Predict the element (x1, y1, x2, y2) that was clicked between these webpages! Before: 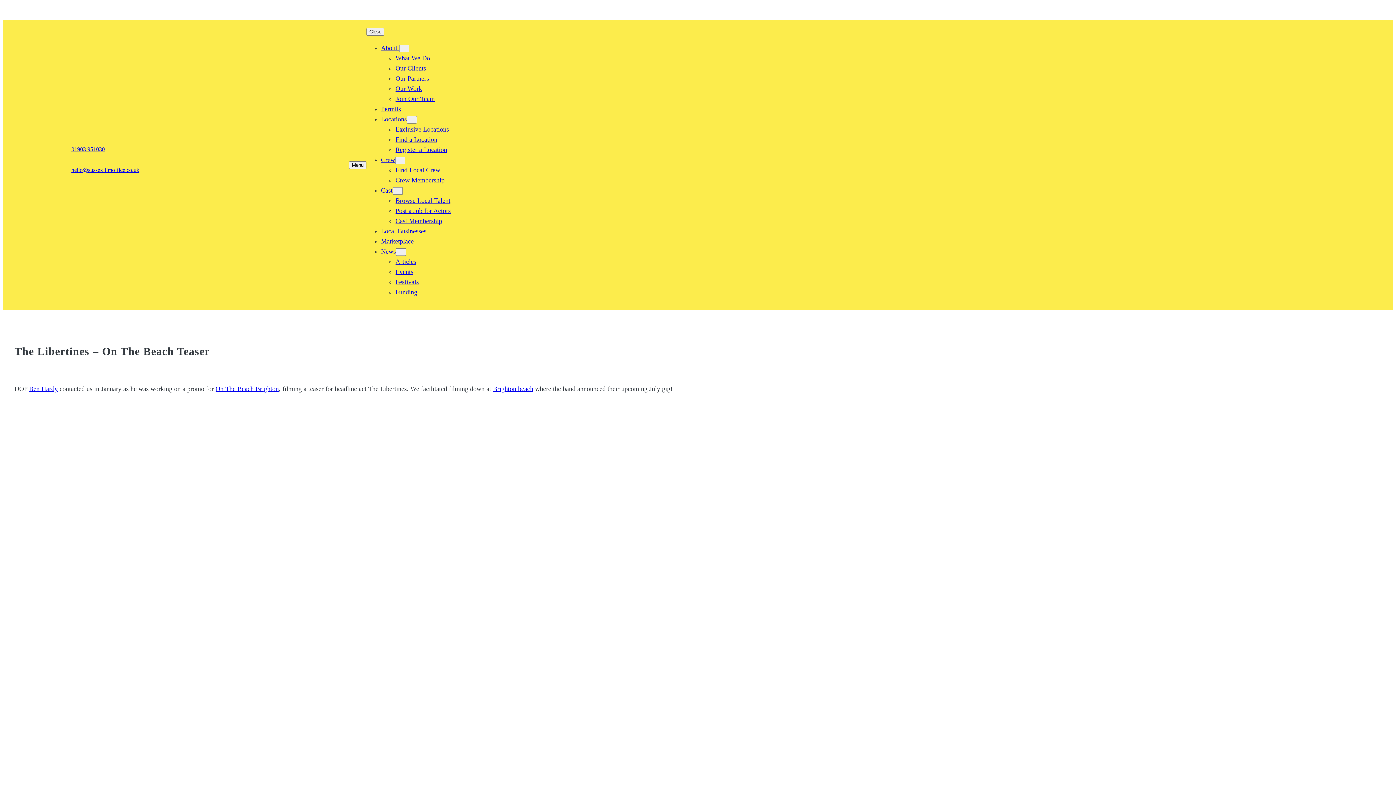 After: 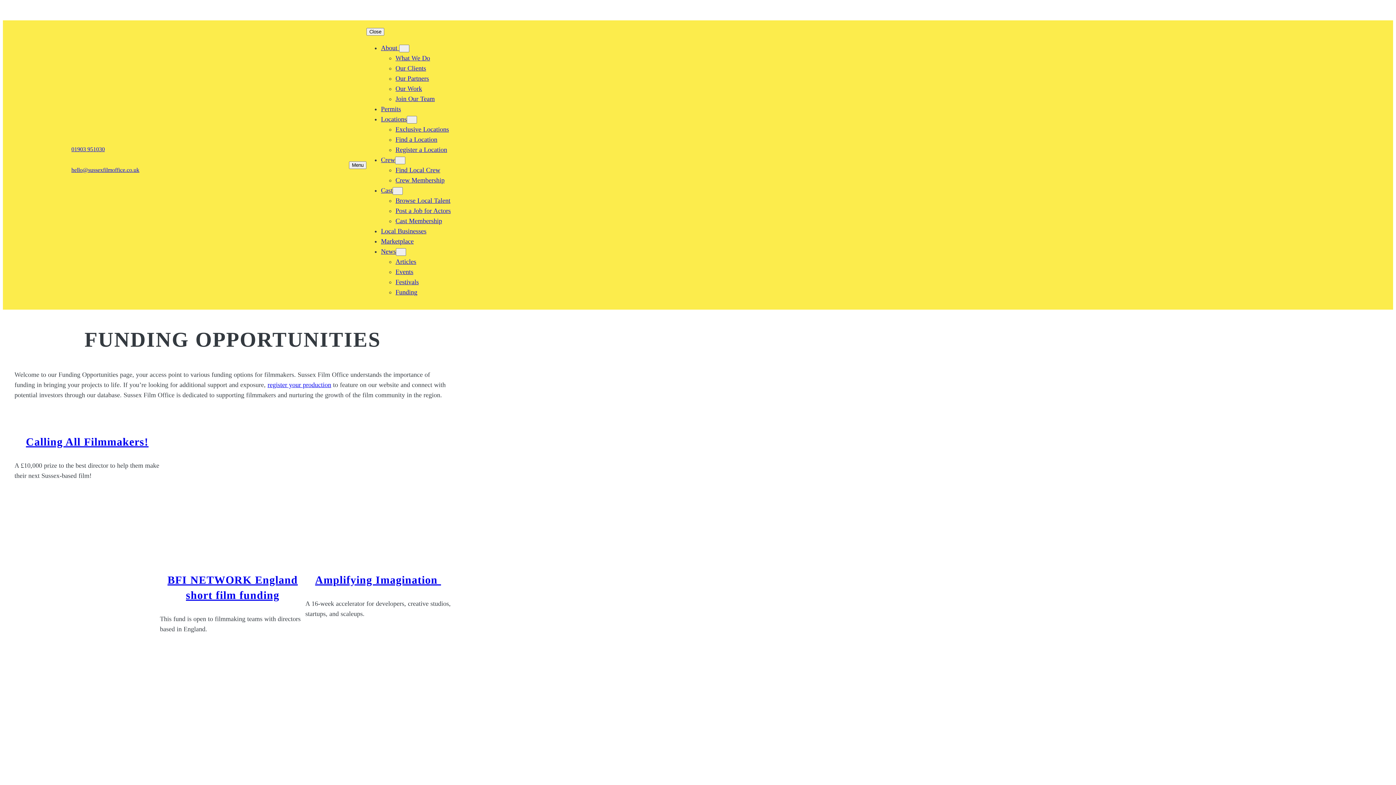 Action: label: Funding bbox: (395, 288, 417, 296)